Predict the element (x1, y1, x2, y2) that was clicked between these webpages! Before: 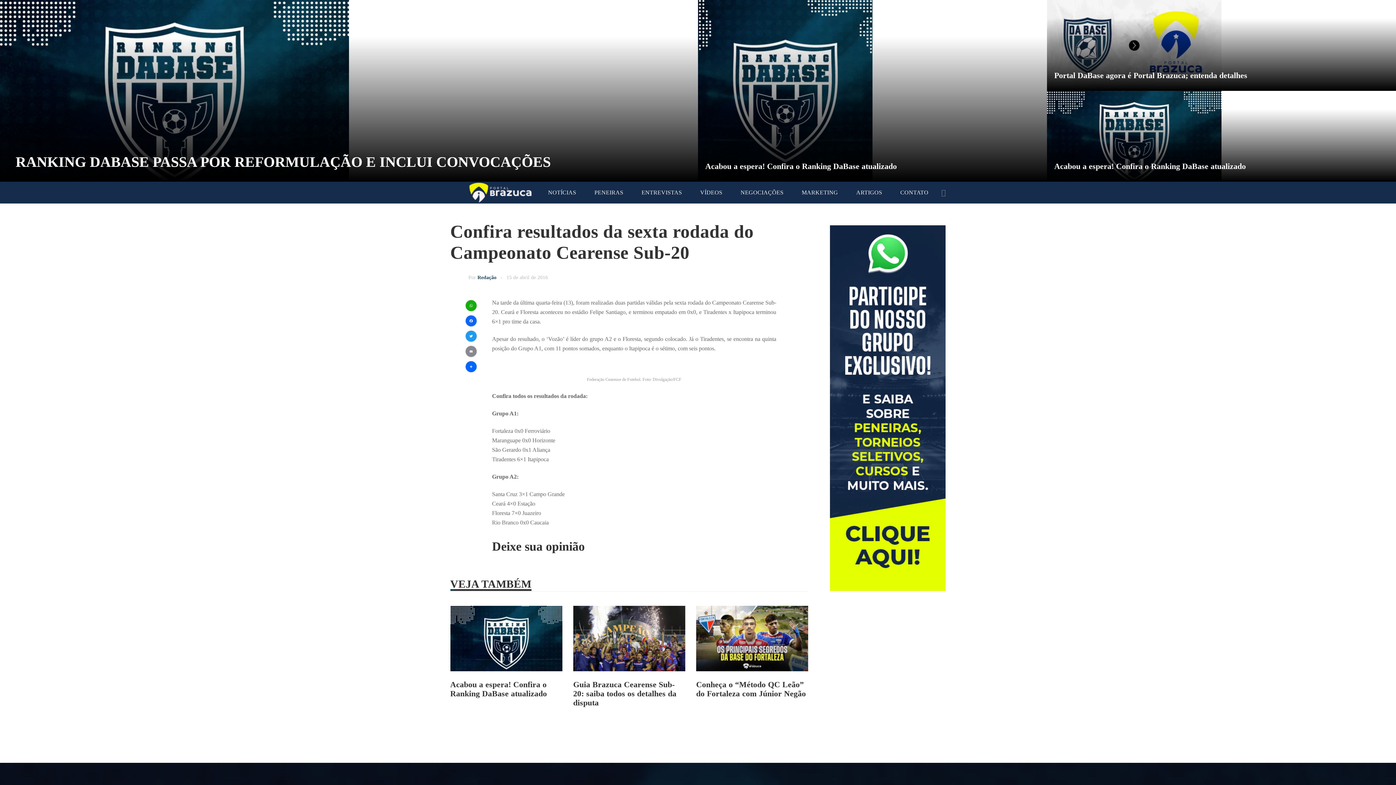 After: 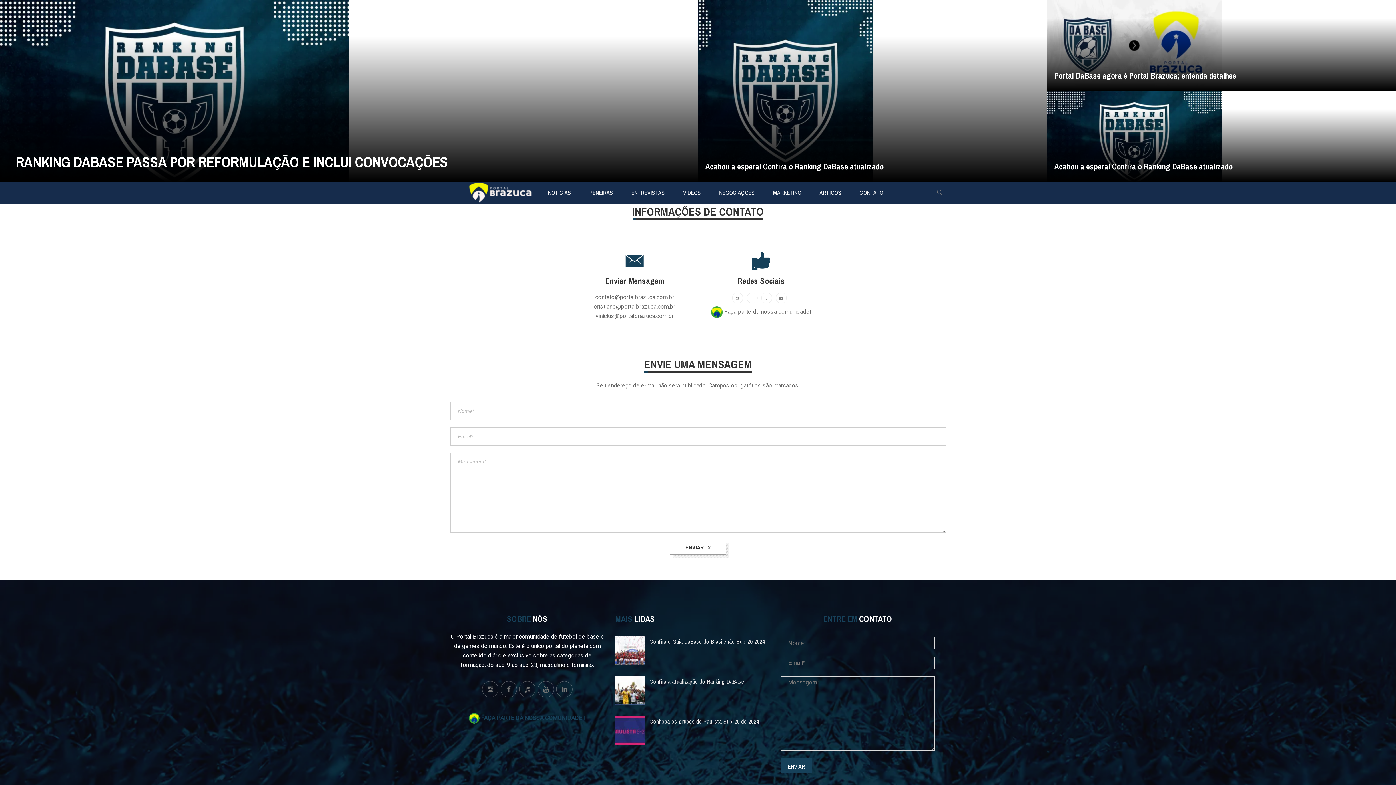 Action: label: CONTATO bbox: (891, 181, 937, 203)